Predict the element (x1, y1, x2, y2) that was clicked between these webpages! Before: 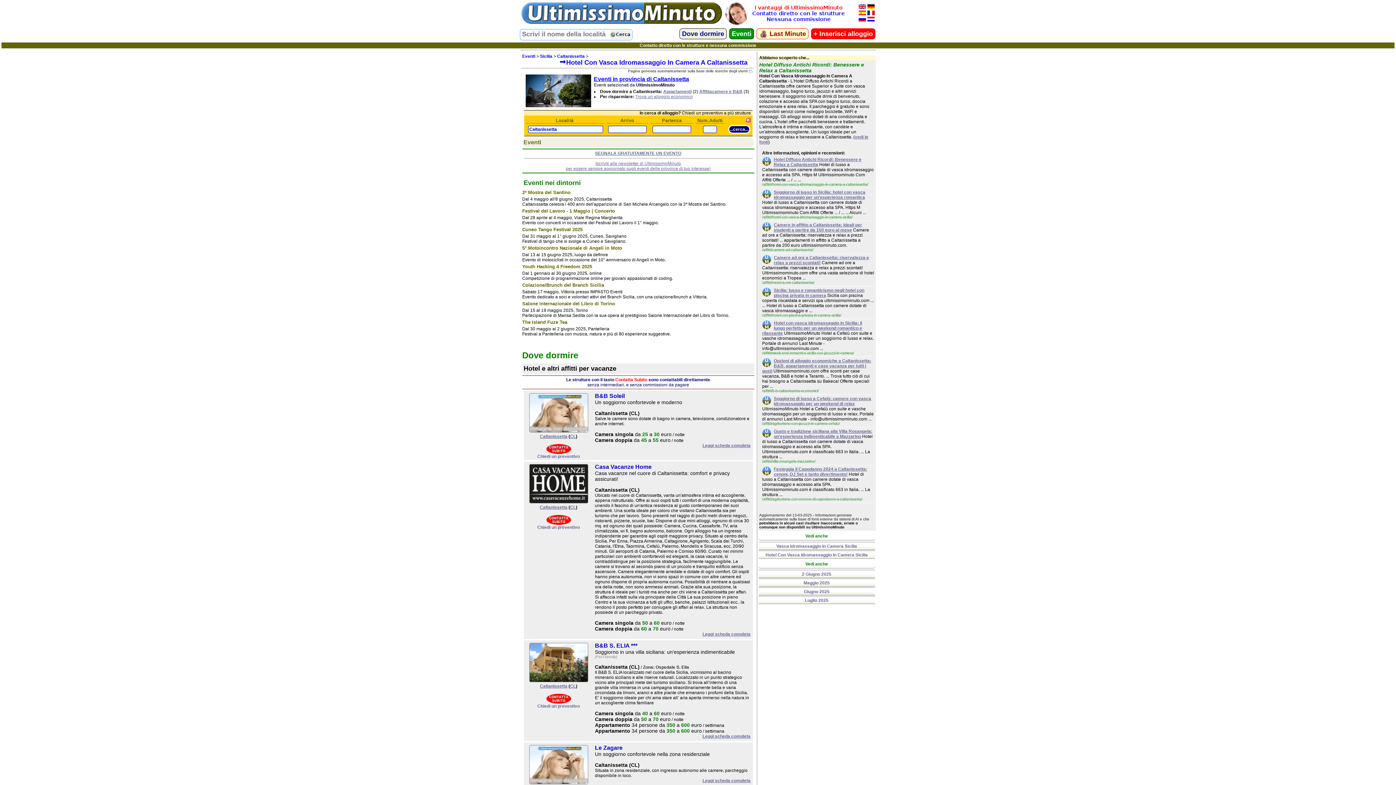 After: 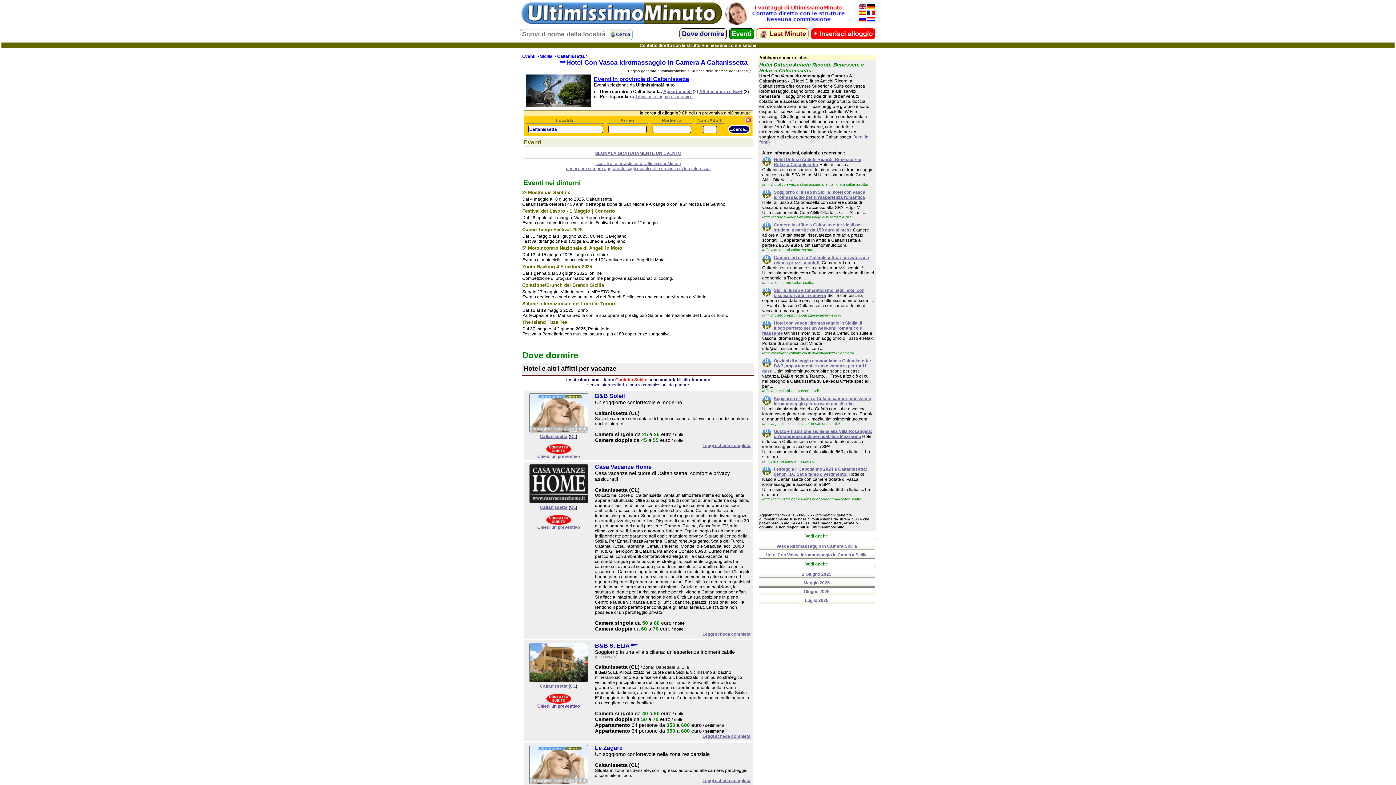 Action: label: 
Chiedi un preventivo bbox: (537, 700, 580, 709)